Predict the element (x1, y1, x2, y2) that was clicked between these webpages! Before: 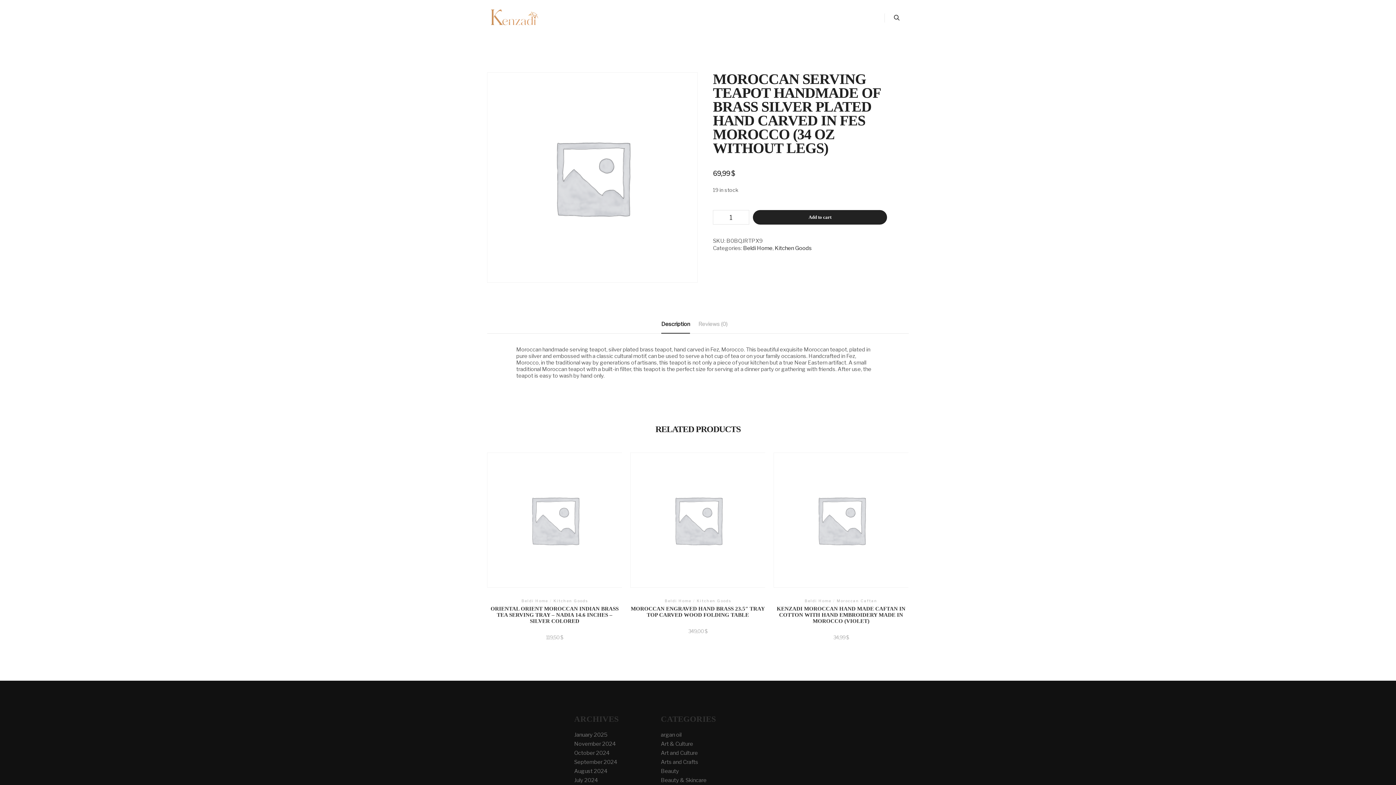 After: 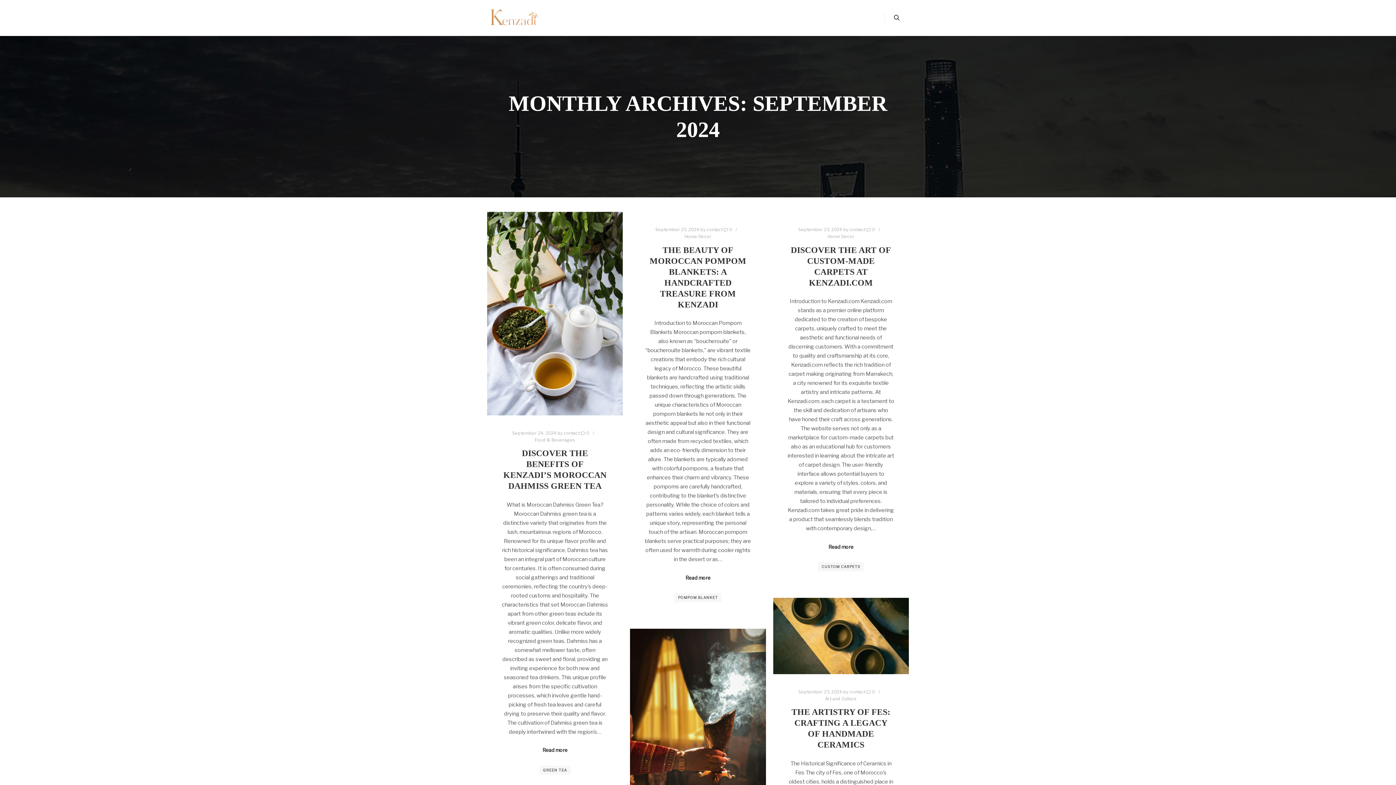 Action: bbox: (574, 759, 617, 765) label: September 2024